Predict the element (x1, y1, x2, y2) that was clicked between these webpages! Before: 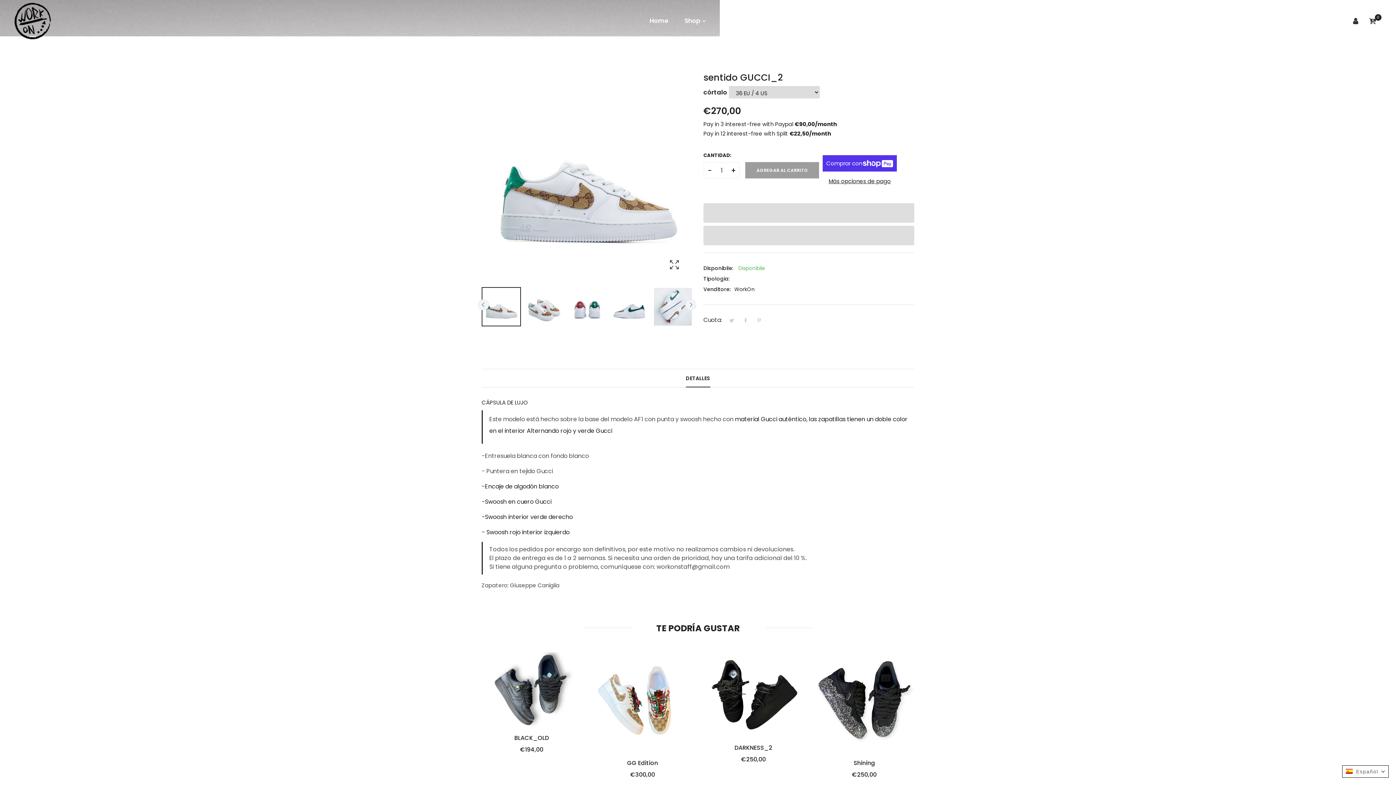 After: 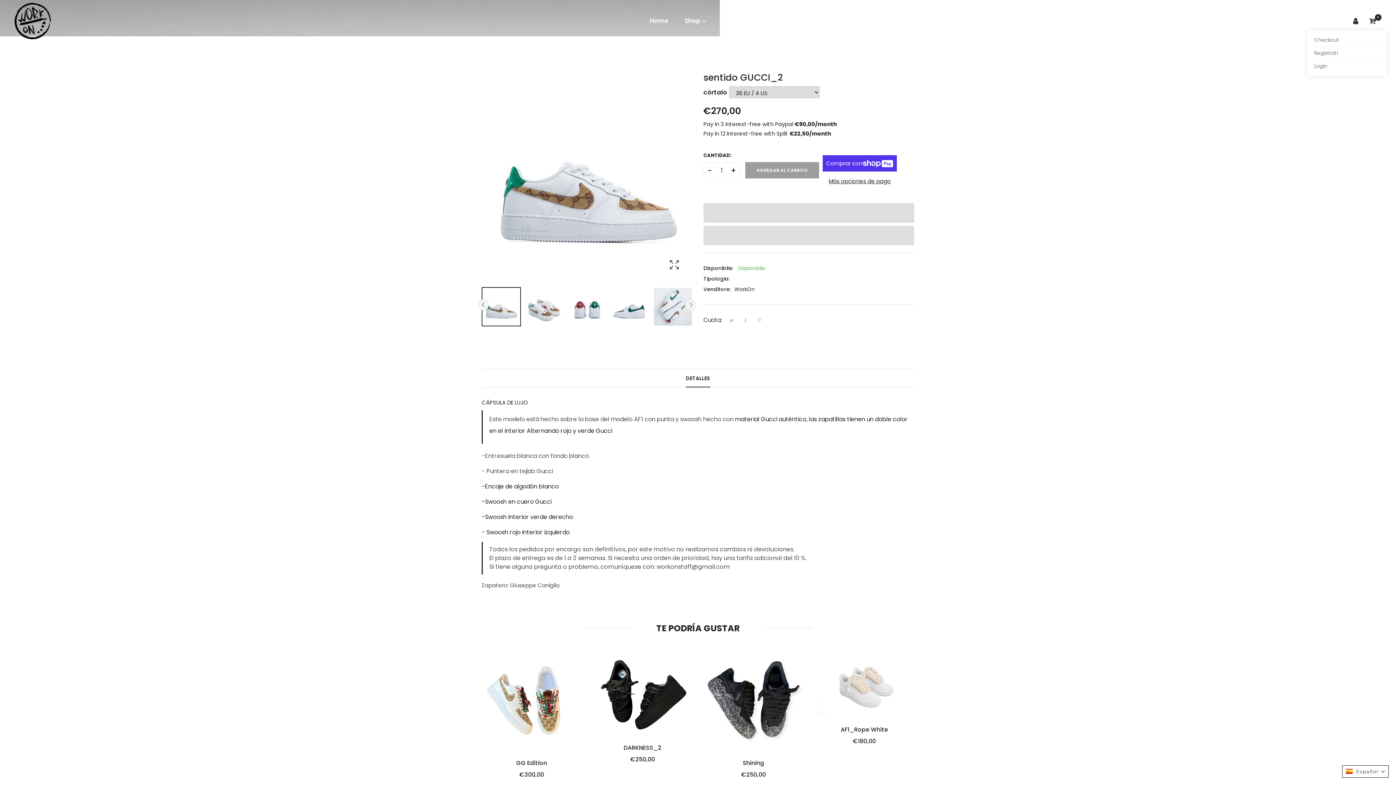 Action: bbox: (1353, 17, 1358, 24)